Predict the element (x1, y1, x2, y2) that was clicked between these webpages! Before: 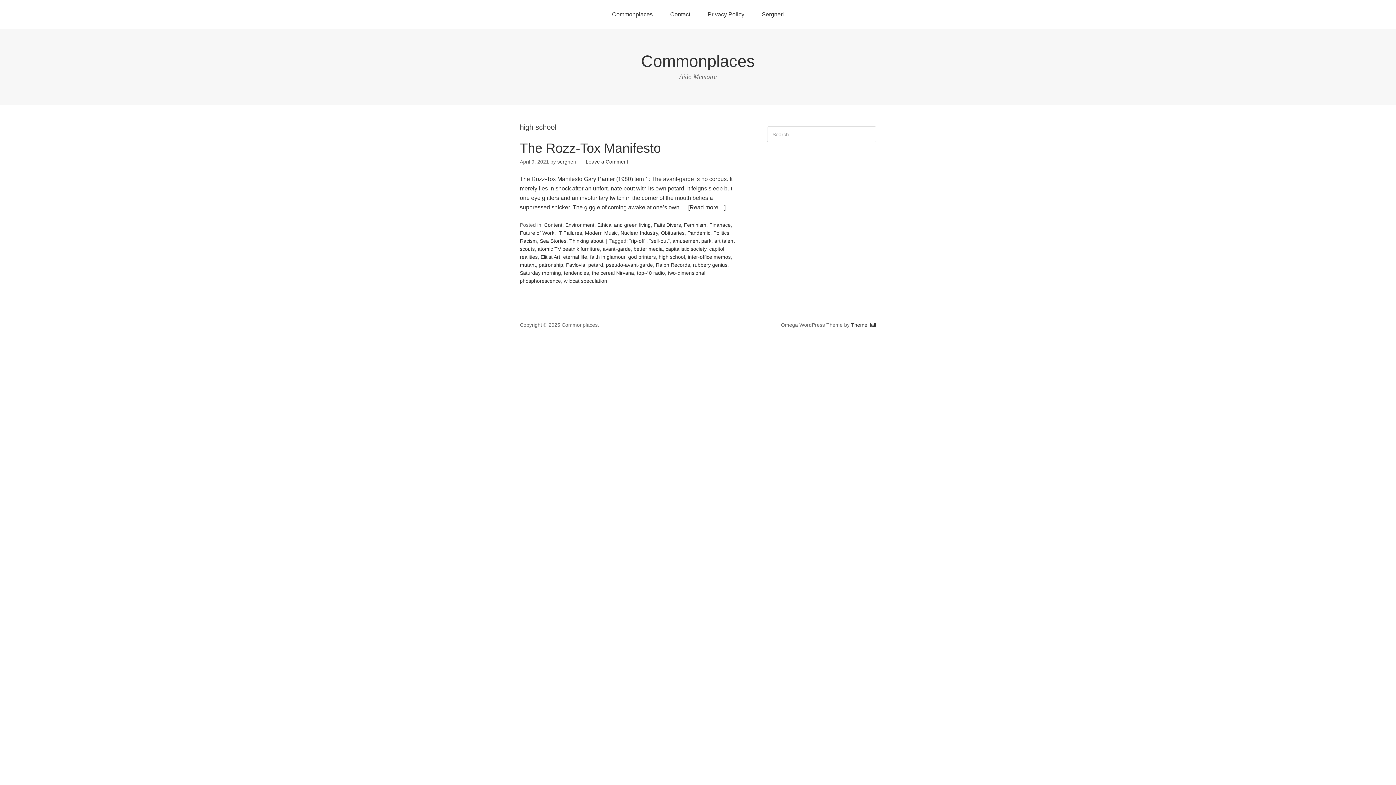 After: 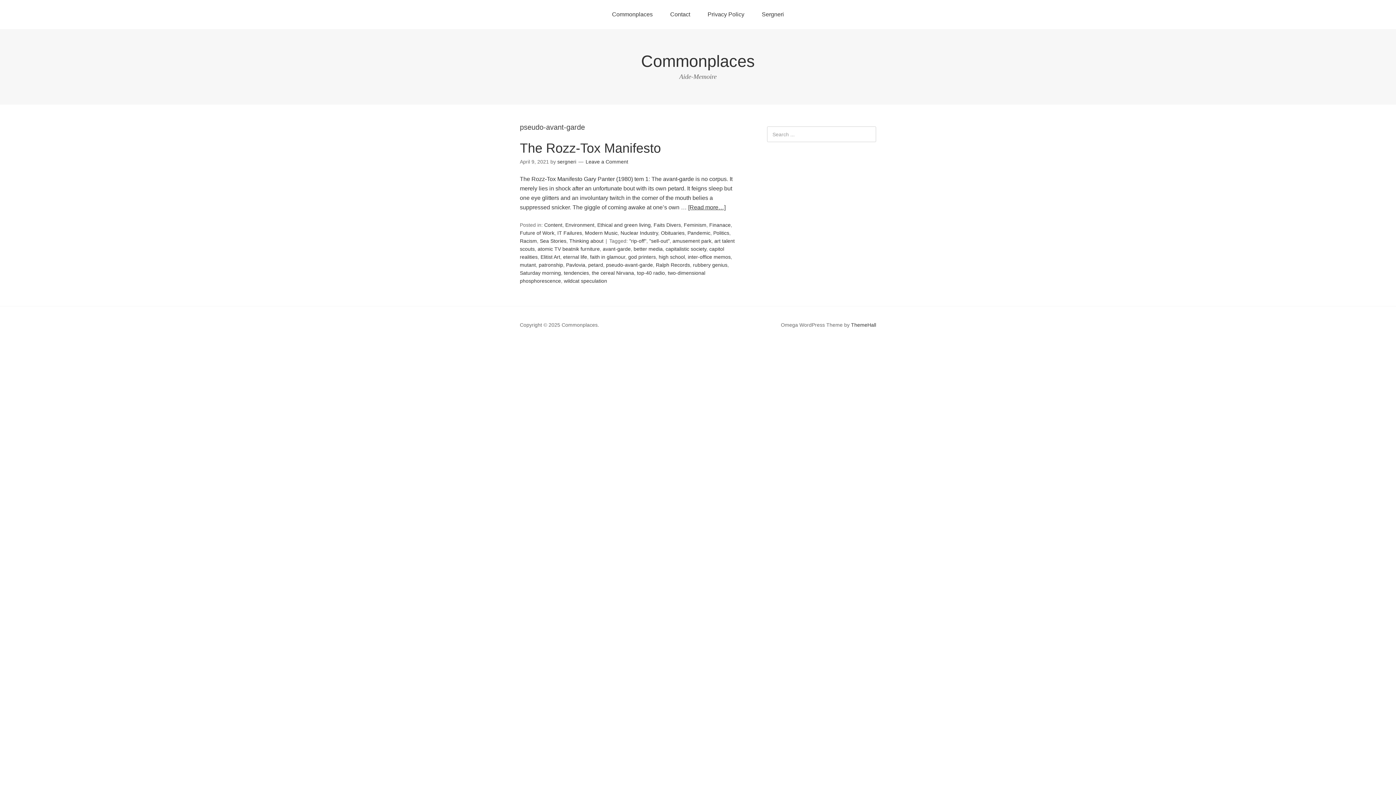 Action: bbox: (606, 262, 653, 268) label: pseudo-avant-garde